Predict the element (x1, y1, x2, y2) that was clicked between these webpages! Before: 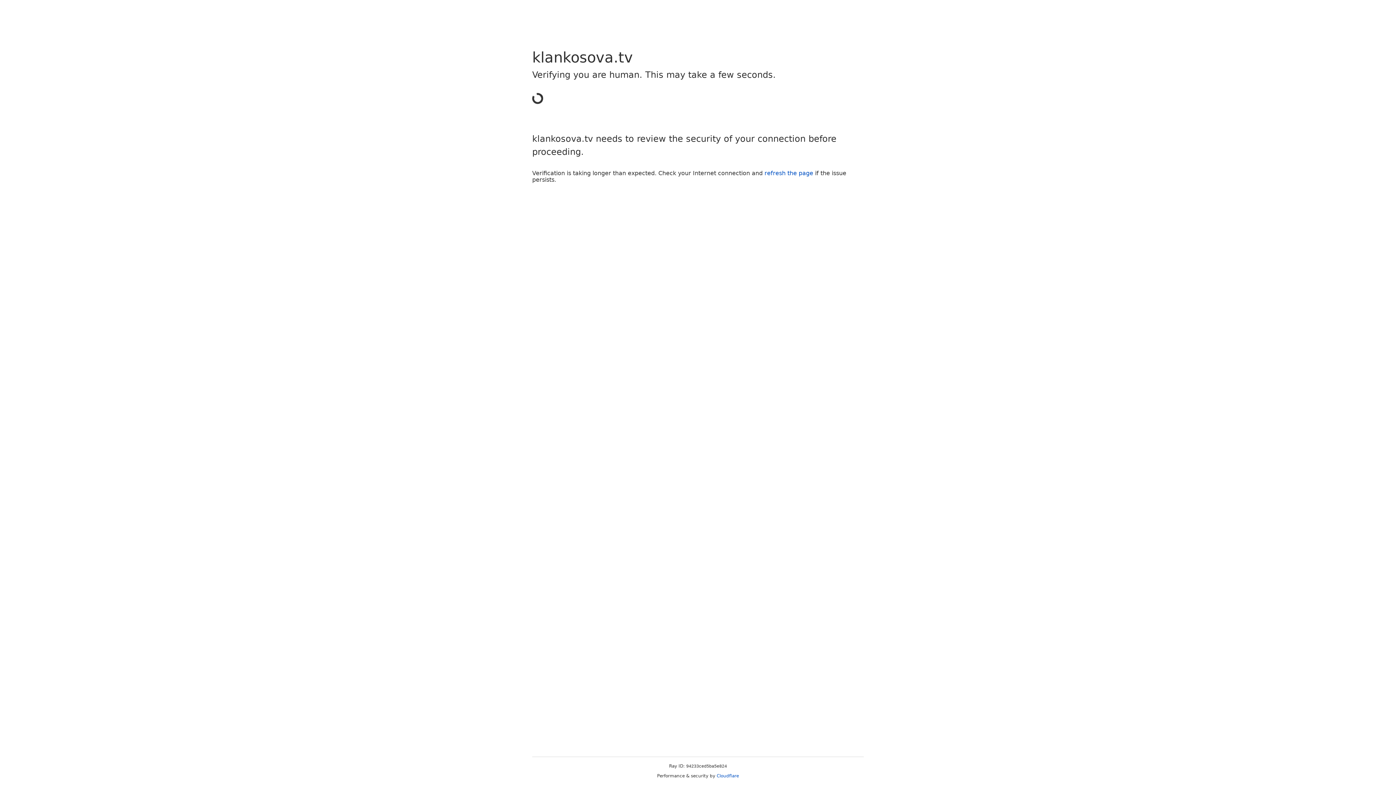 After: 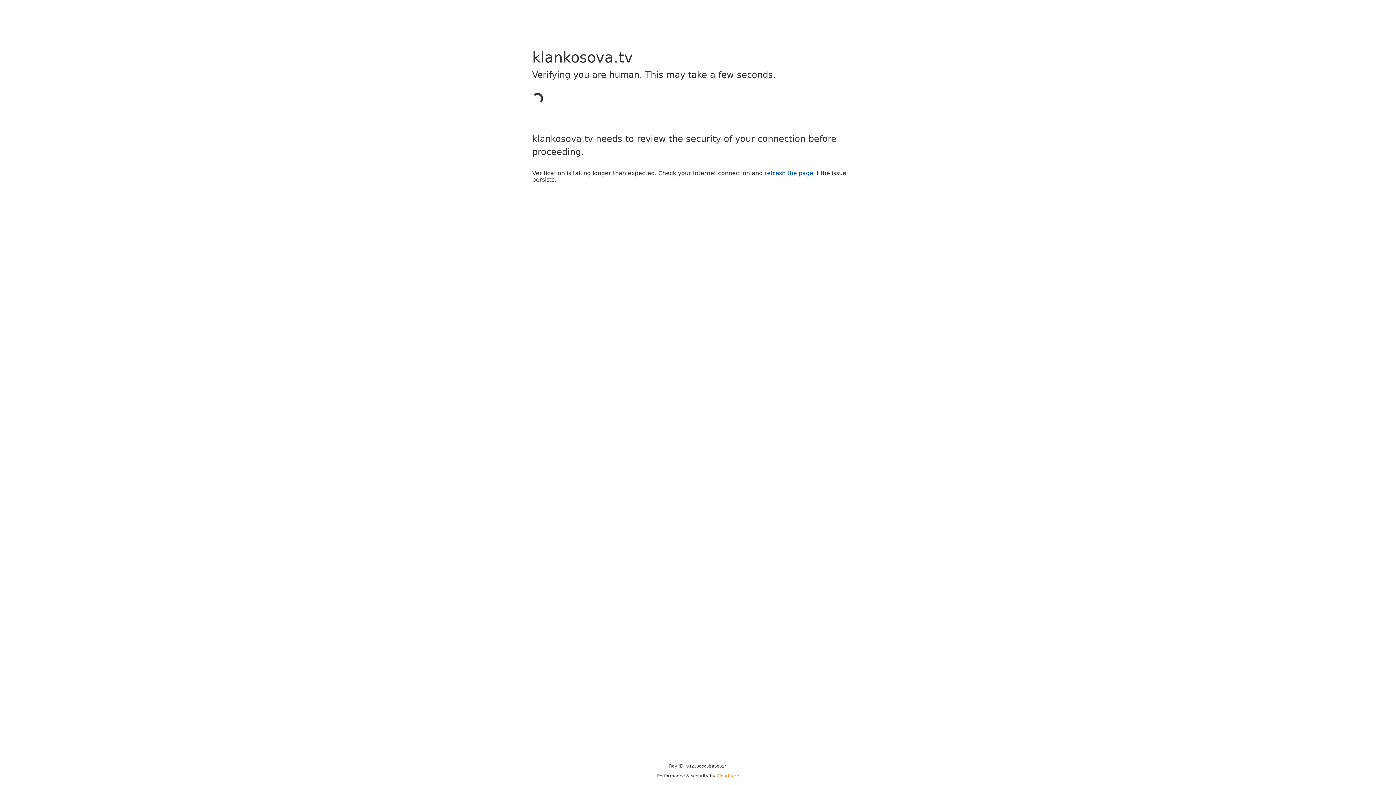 Action: bbox: (716, 773, 739, 778) label: Cloudflare